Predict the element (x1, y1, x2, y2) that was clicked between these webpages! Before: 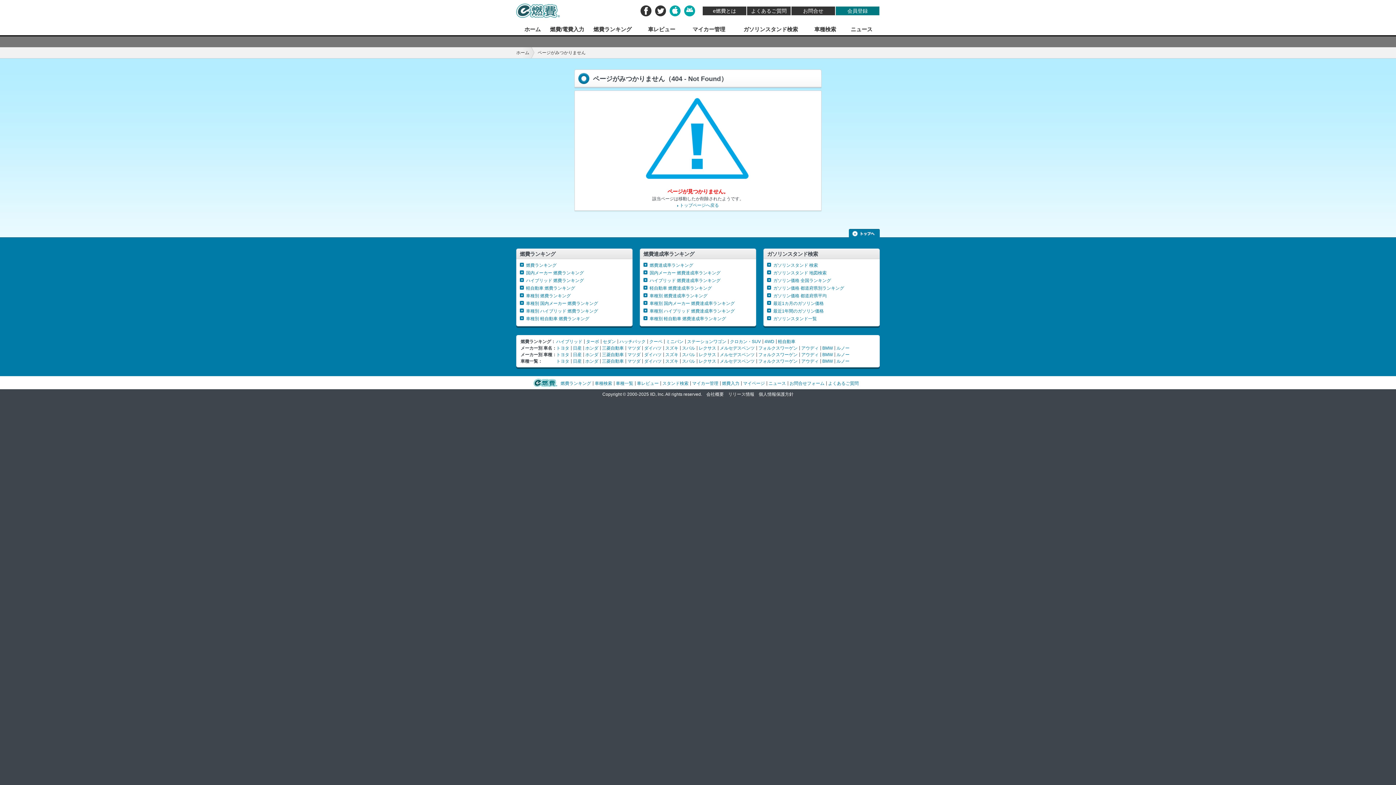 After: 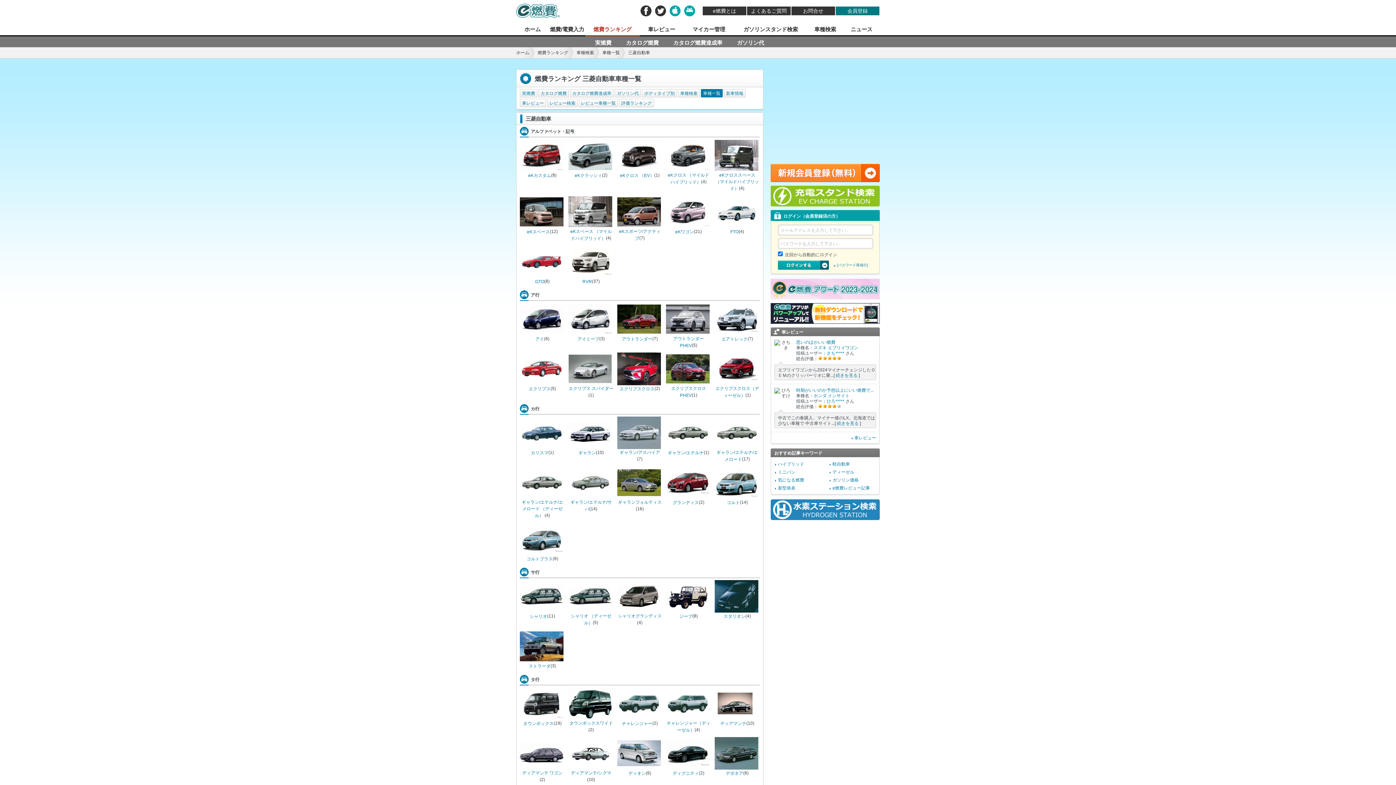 Action: label: 三菱自動車 bbox: (602, 358, 624, 364)